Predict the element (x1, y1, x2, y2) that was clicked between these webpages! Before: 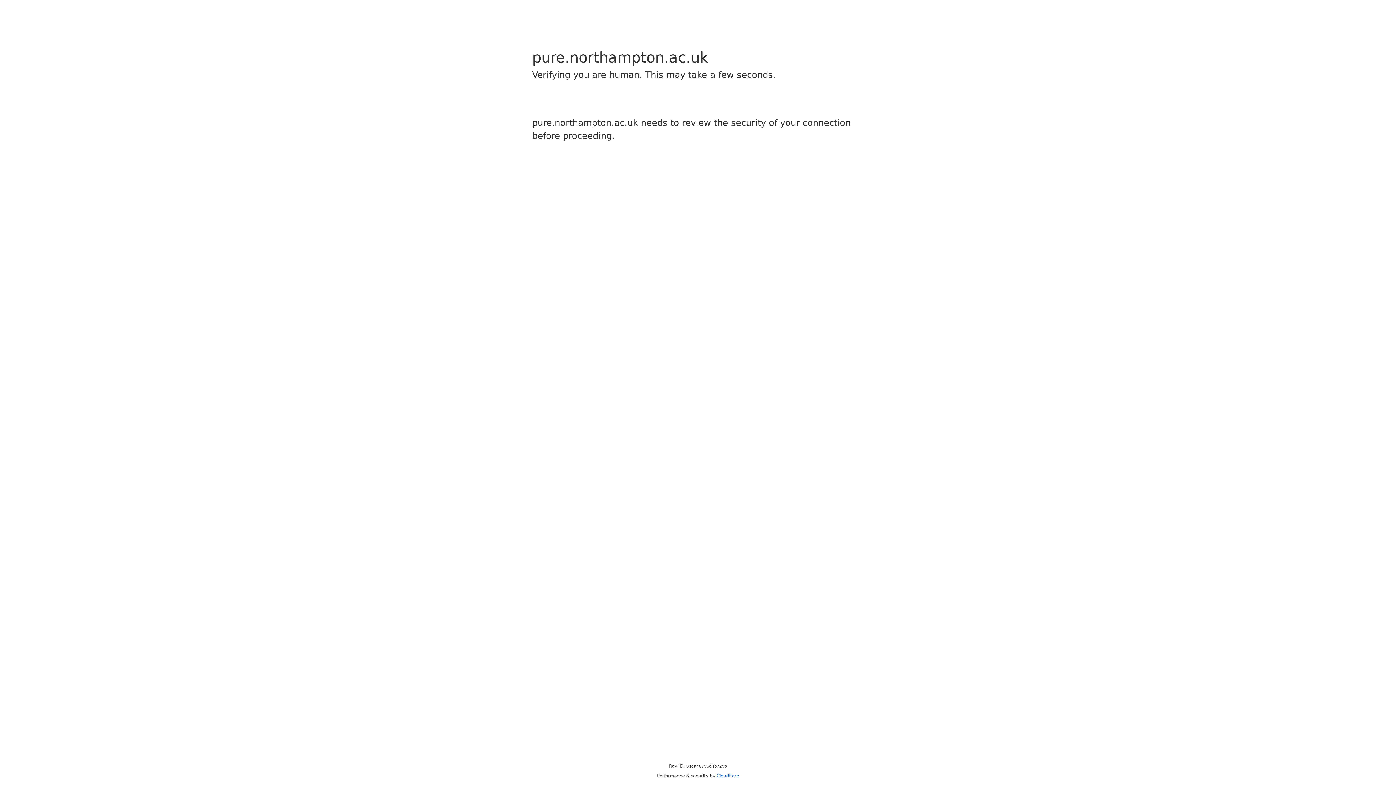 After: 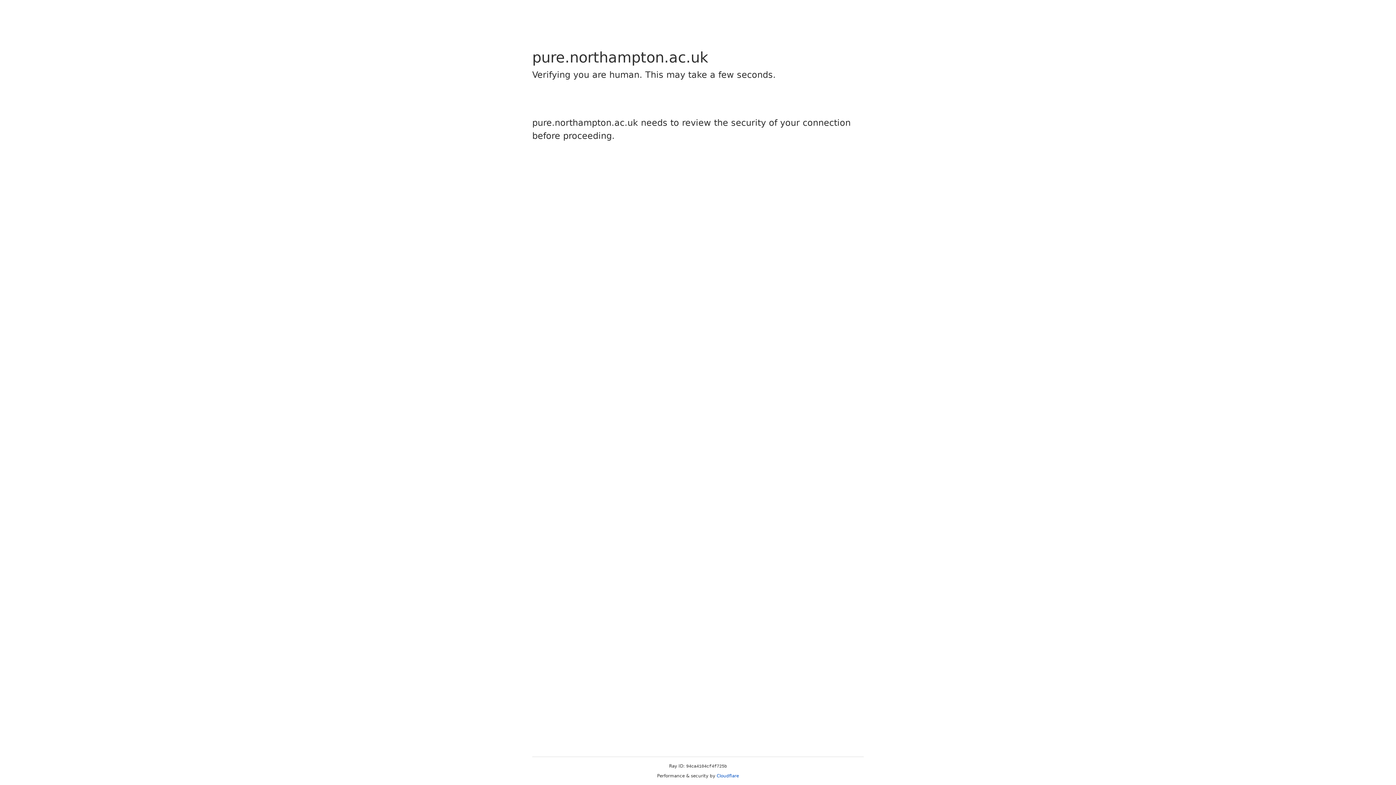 Action: bbox: (716, 773, 739, 778) label: Cloudflare